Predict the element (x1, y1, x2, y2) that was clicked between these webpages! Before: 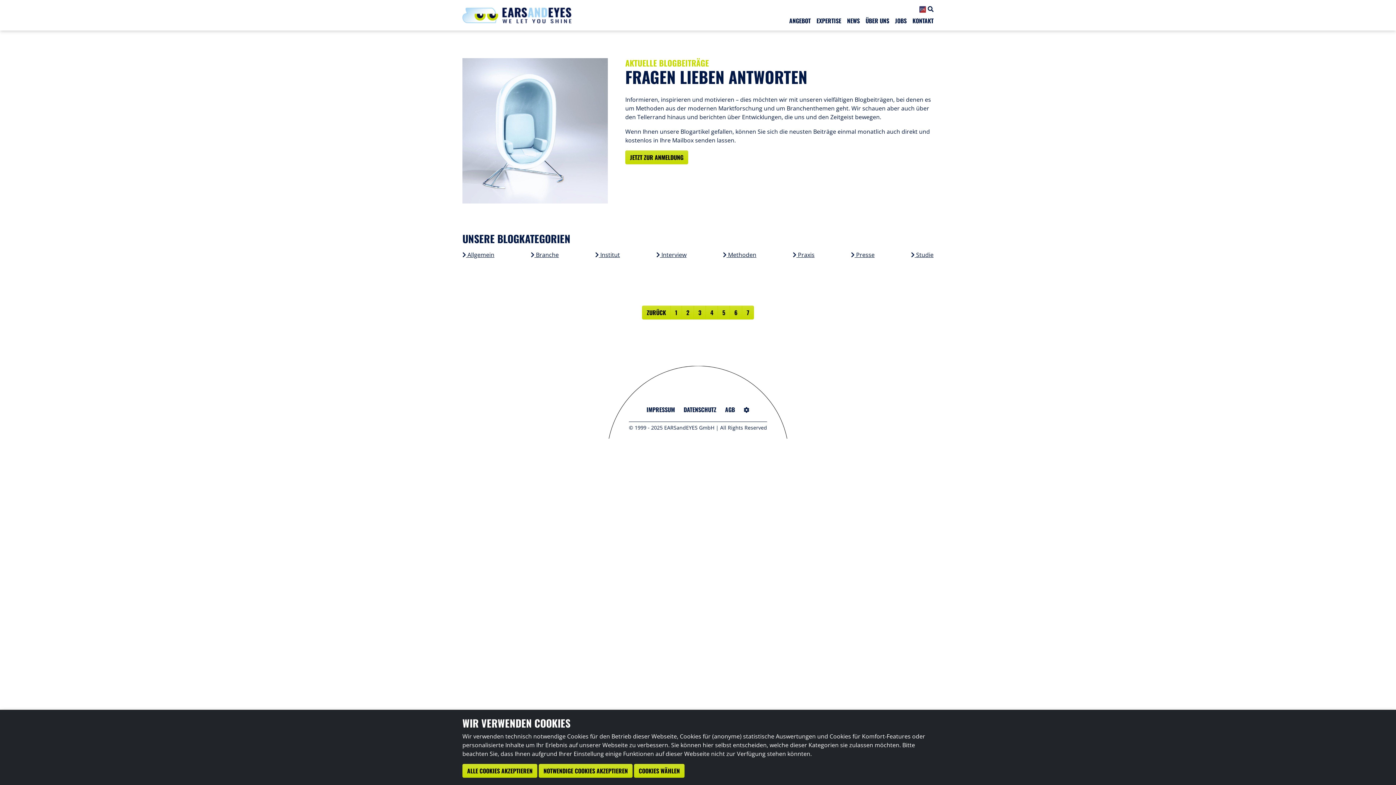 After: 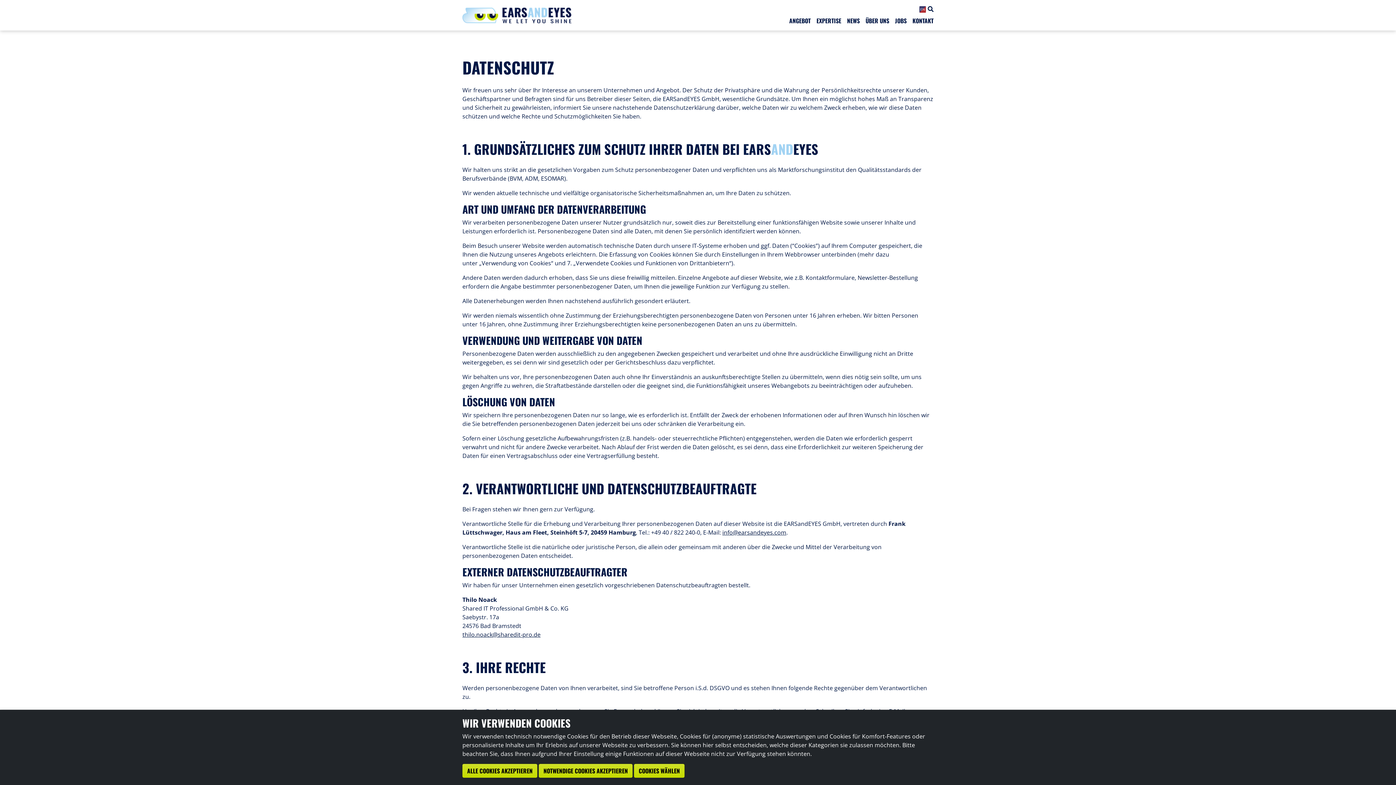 Action: bbox: (680, 405, 720, 414) label: DATENSCHUTZ